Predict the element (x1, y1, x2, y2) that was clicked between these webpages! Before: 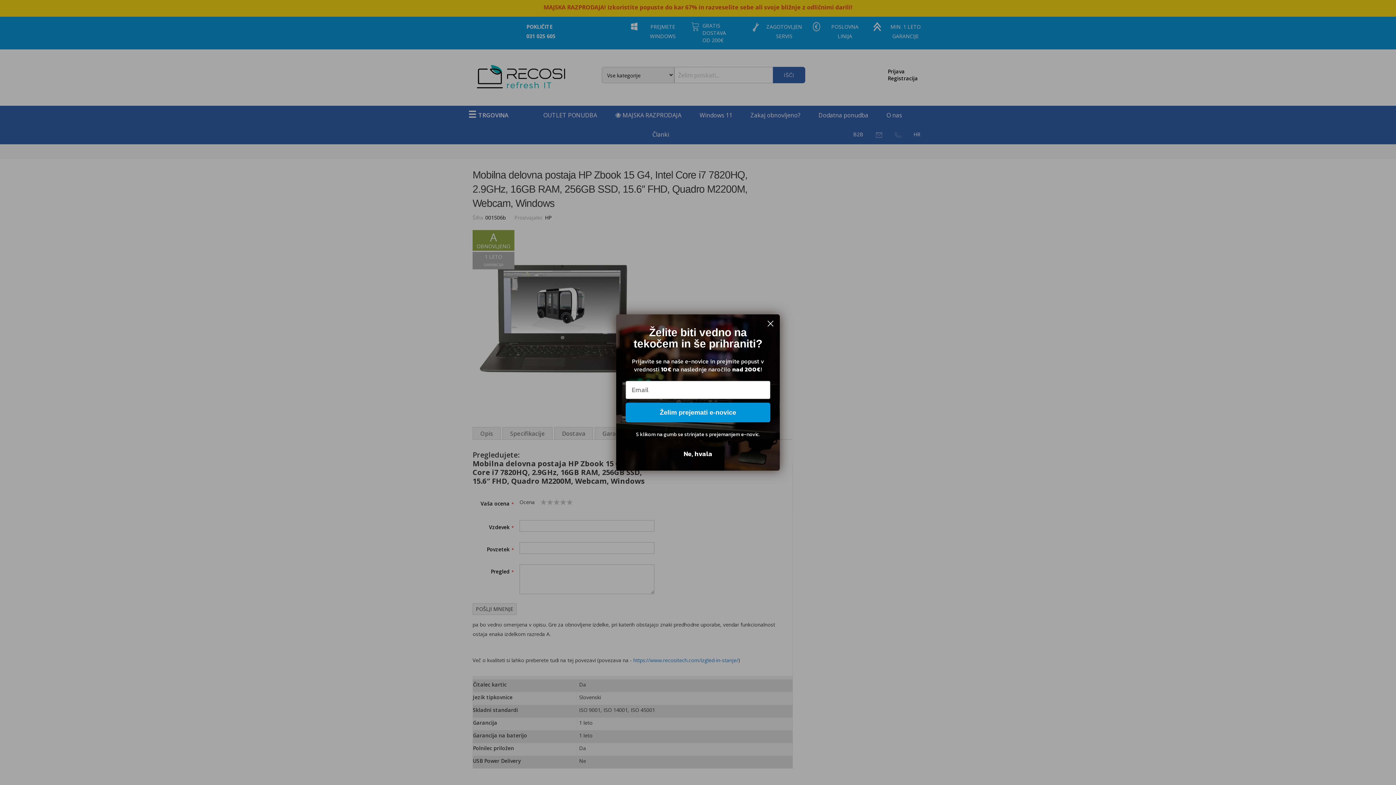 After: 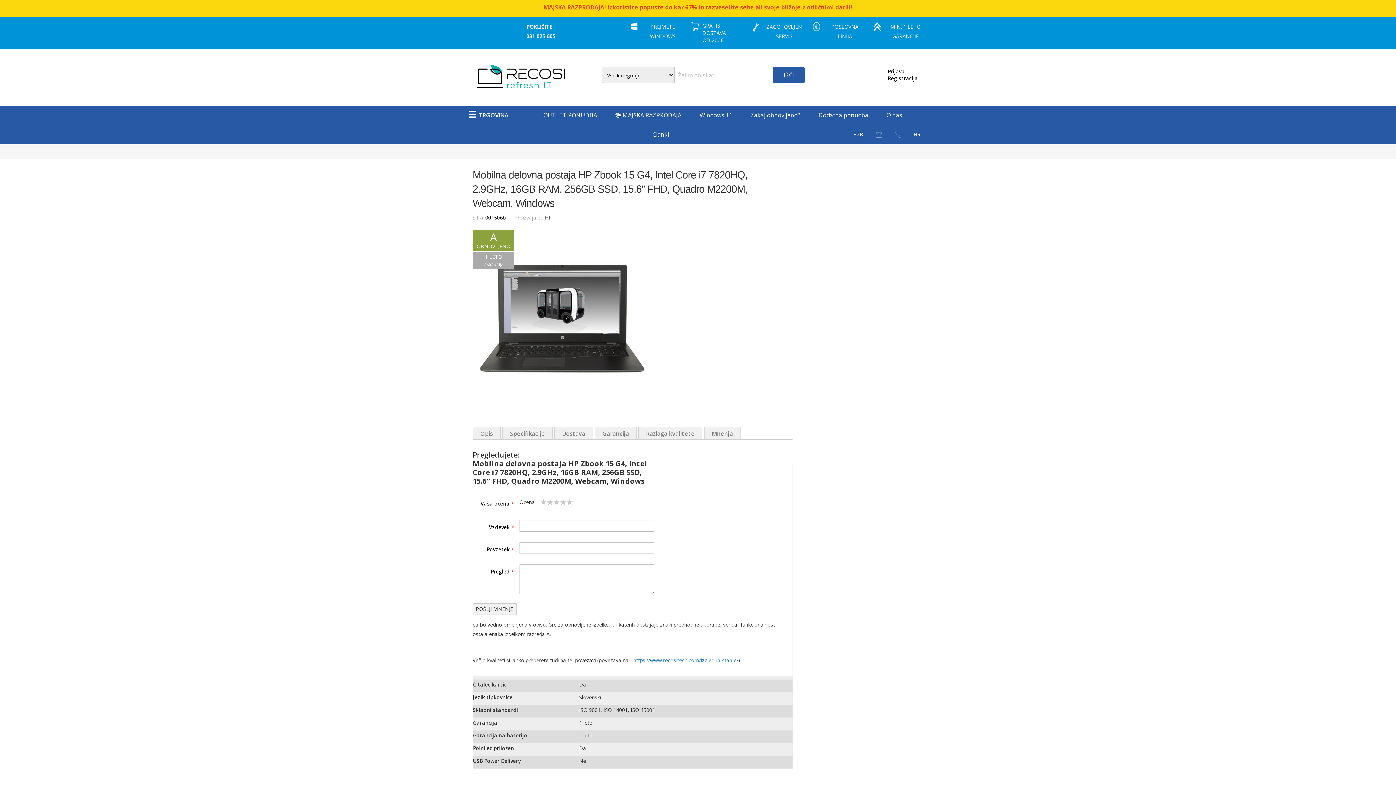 Action: label: Ne, hvala bbox: (625, 446, 770, 461)